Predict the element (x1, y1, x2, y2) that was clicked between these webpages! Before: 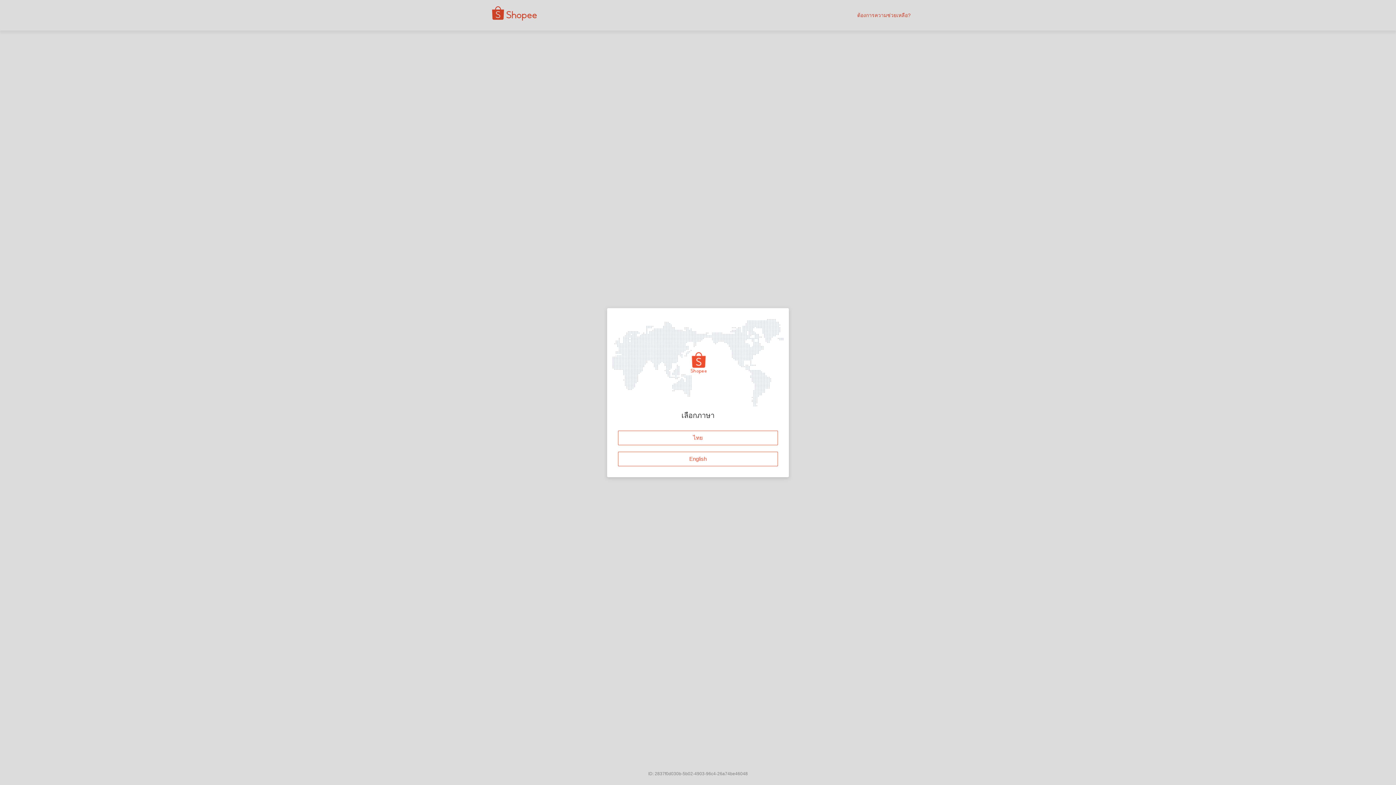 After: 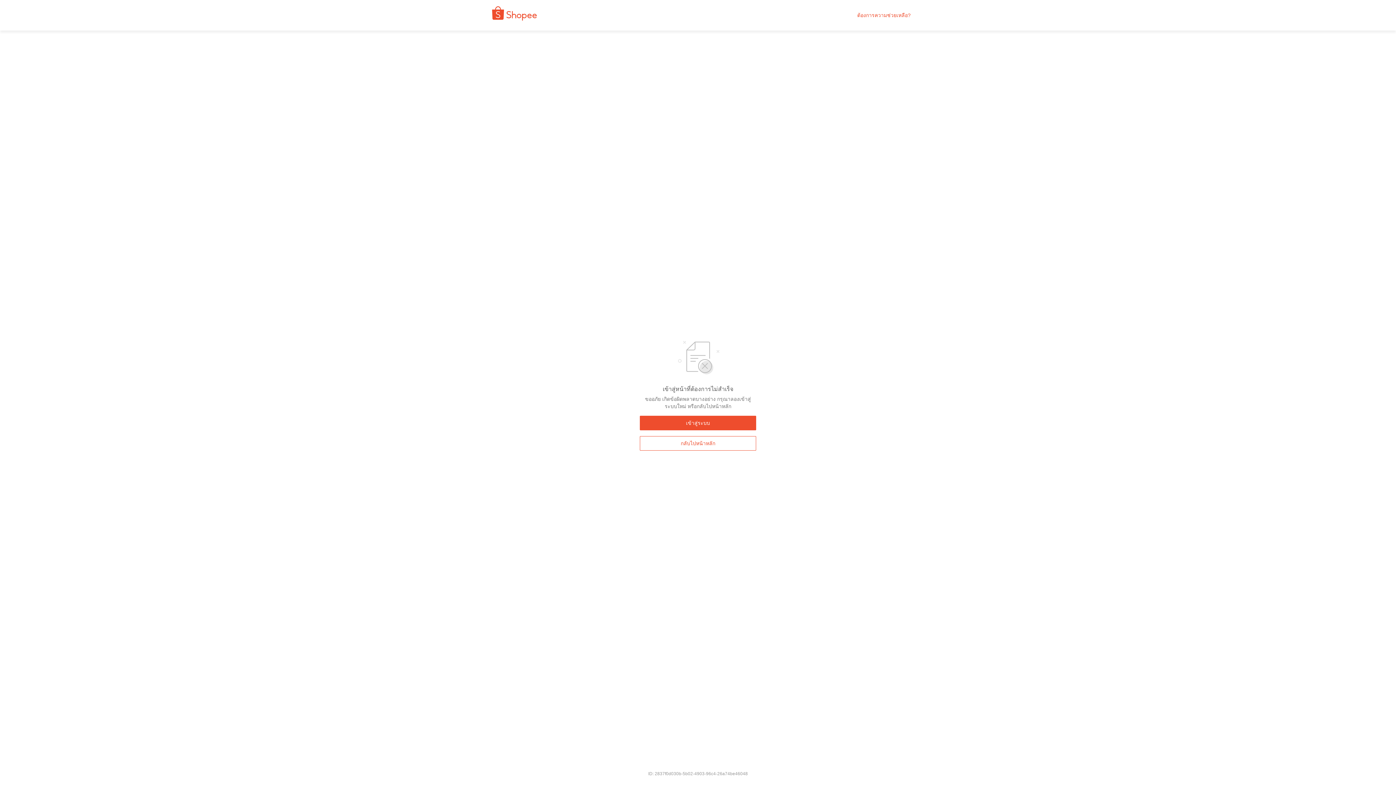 Action: bbox: (618, 430, 778, 445) label: ไทย